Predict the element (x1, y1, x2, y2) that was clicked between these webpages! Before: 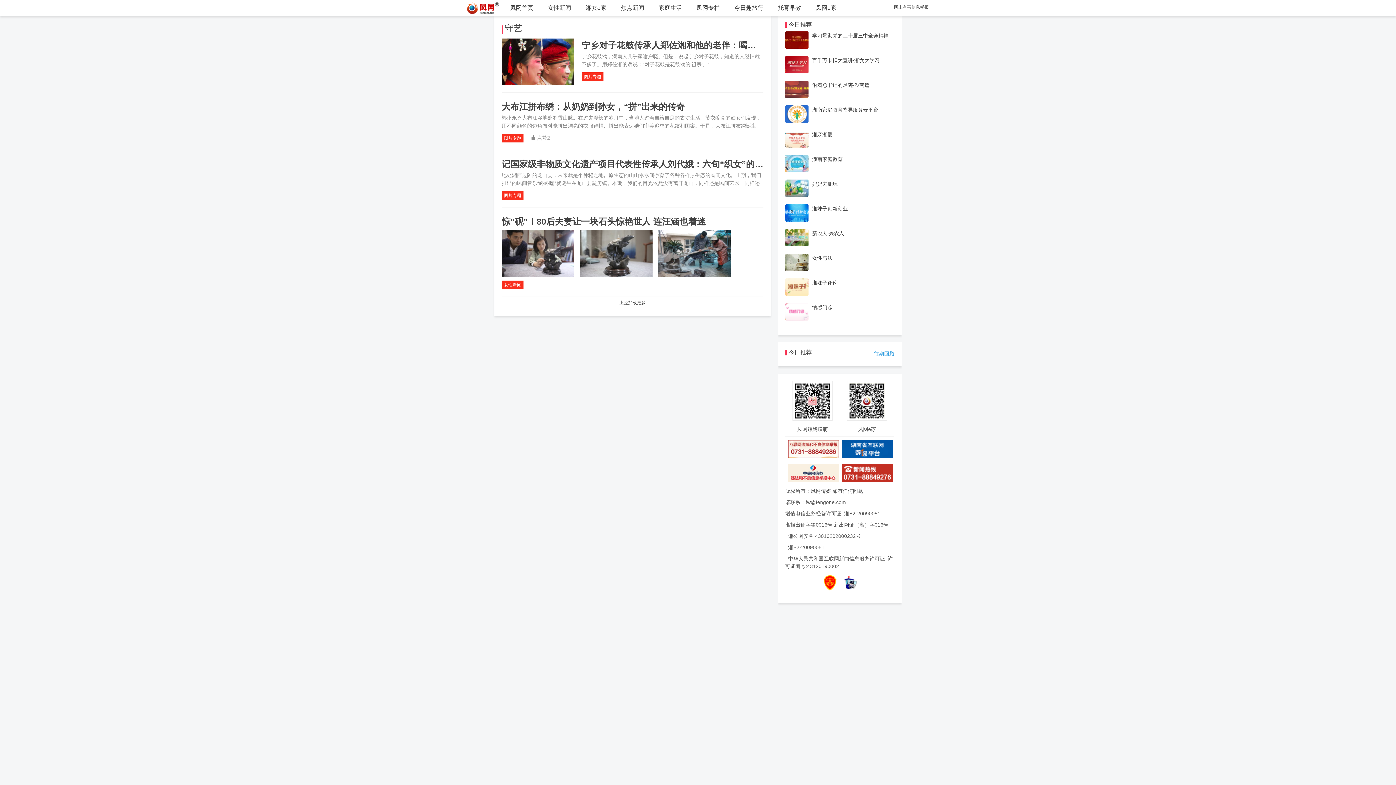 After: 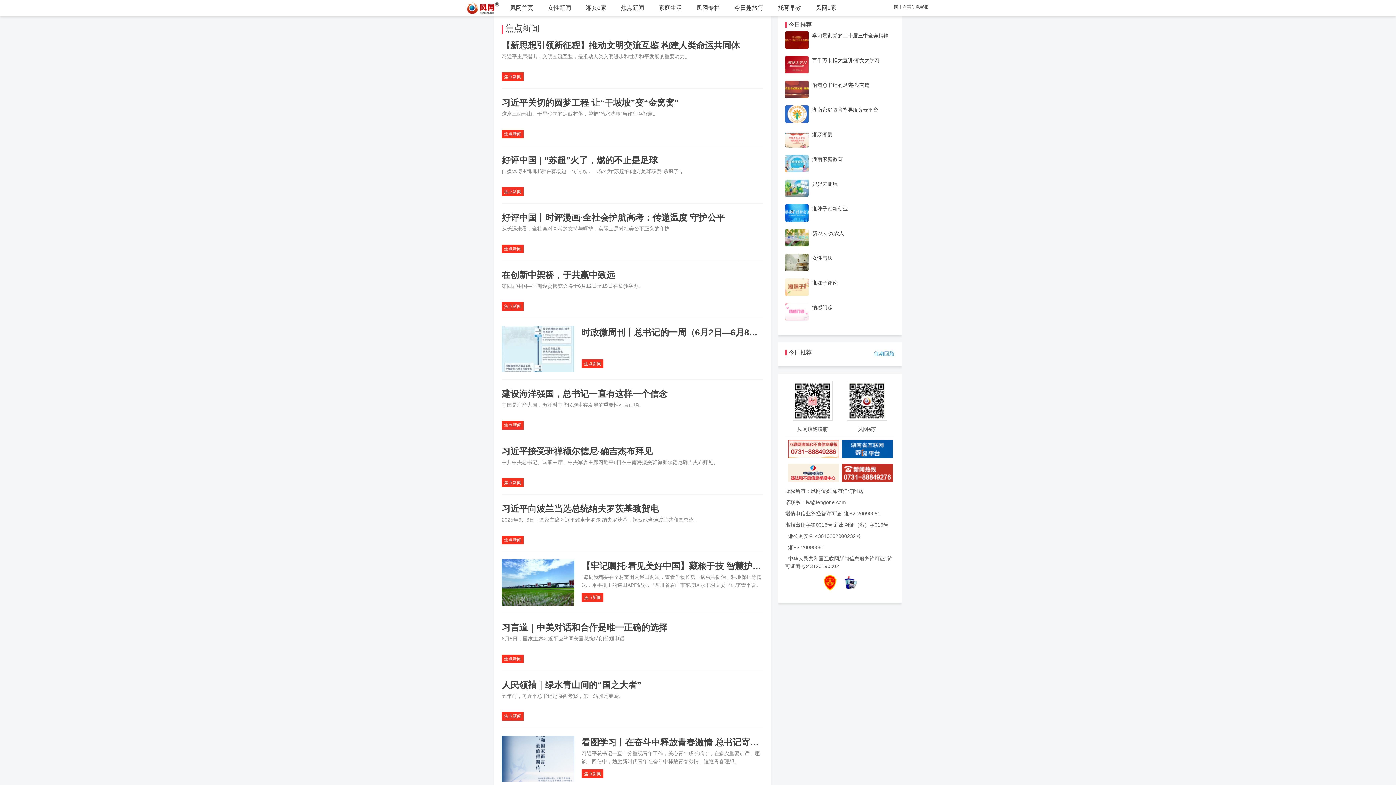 Action: label: 焦点新闻 bbox: (613, 0, 651, 16)